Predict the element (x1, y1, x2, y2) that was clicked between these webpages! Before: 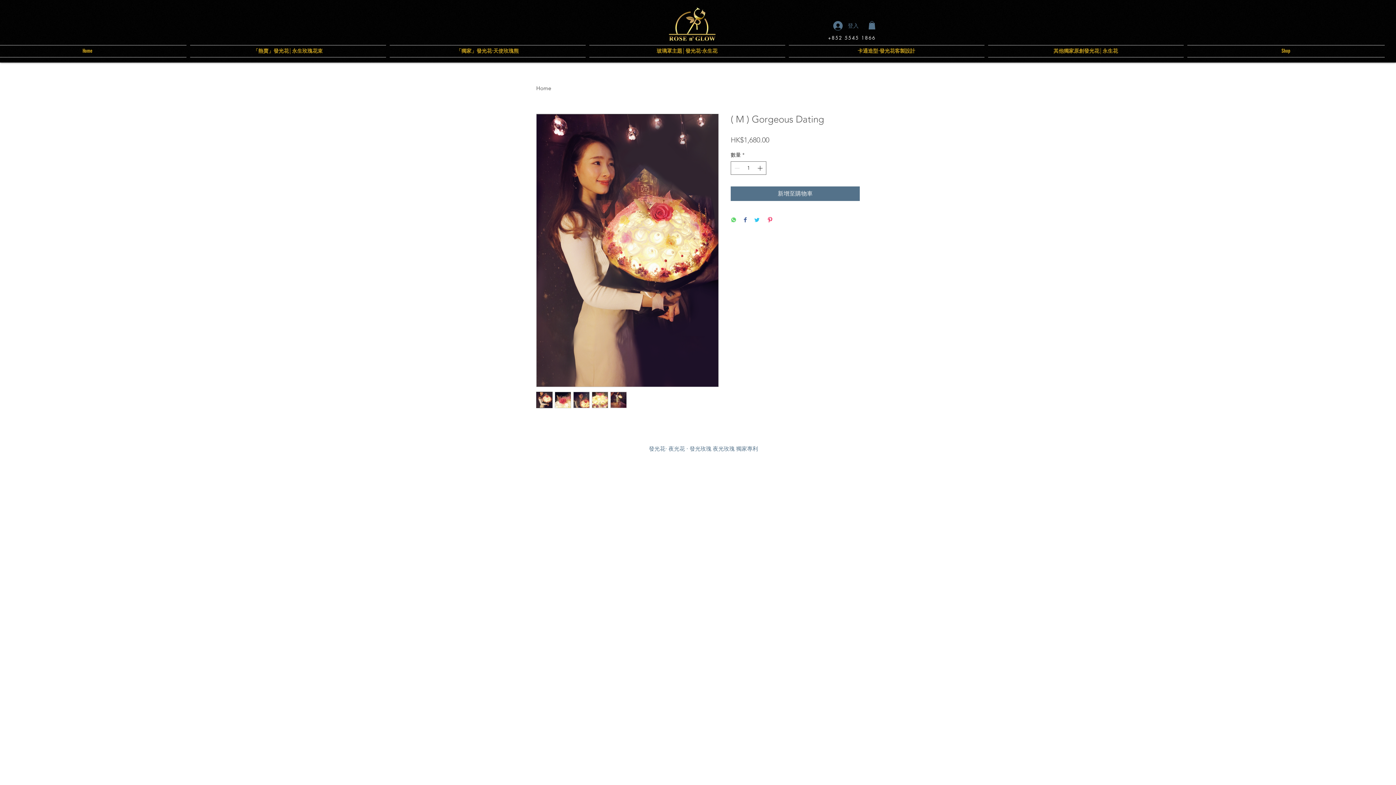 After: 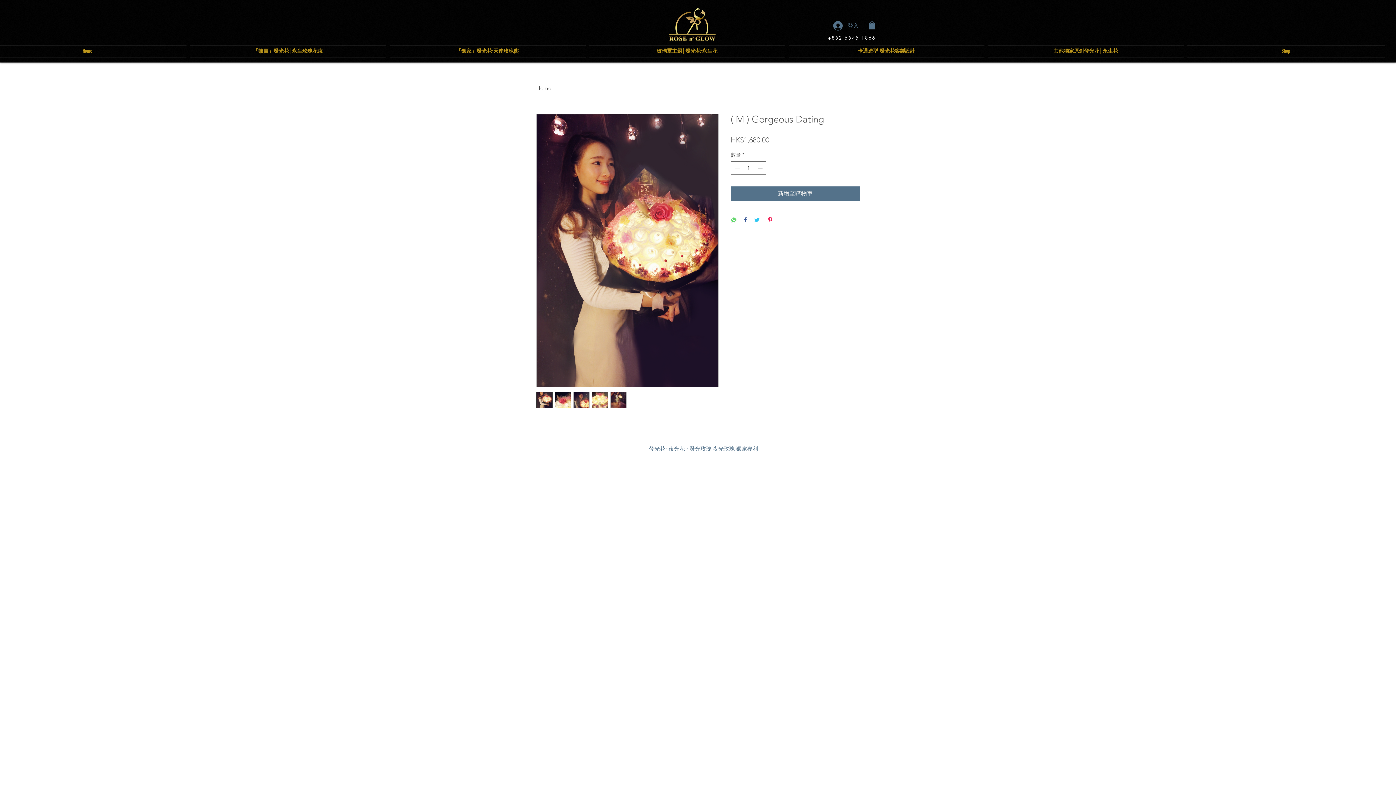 Action: bbox: (730, 217, 736, 224) label: 分享至 WhatsApp